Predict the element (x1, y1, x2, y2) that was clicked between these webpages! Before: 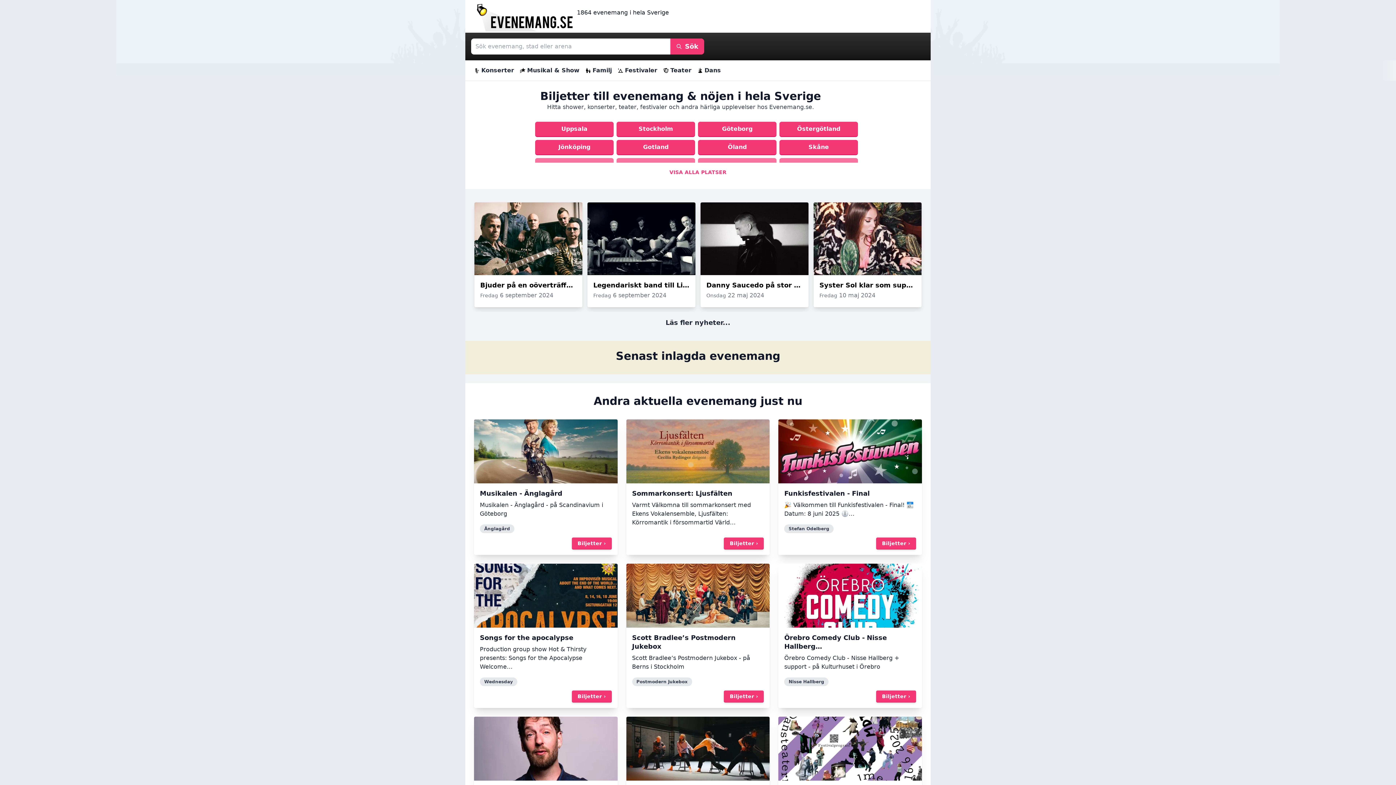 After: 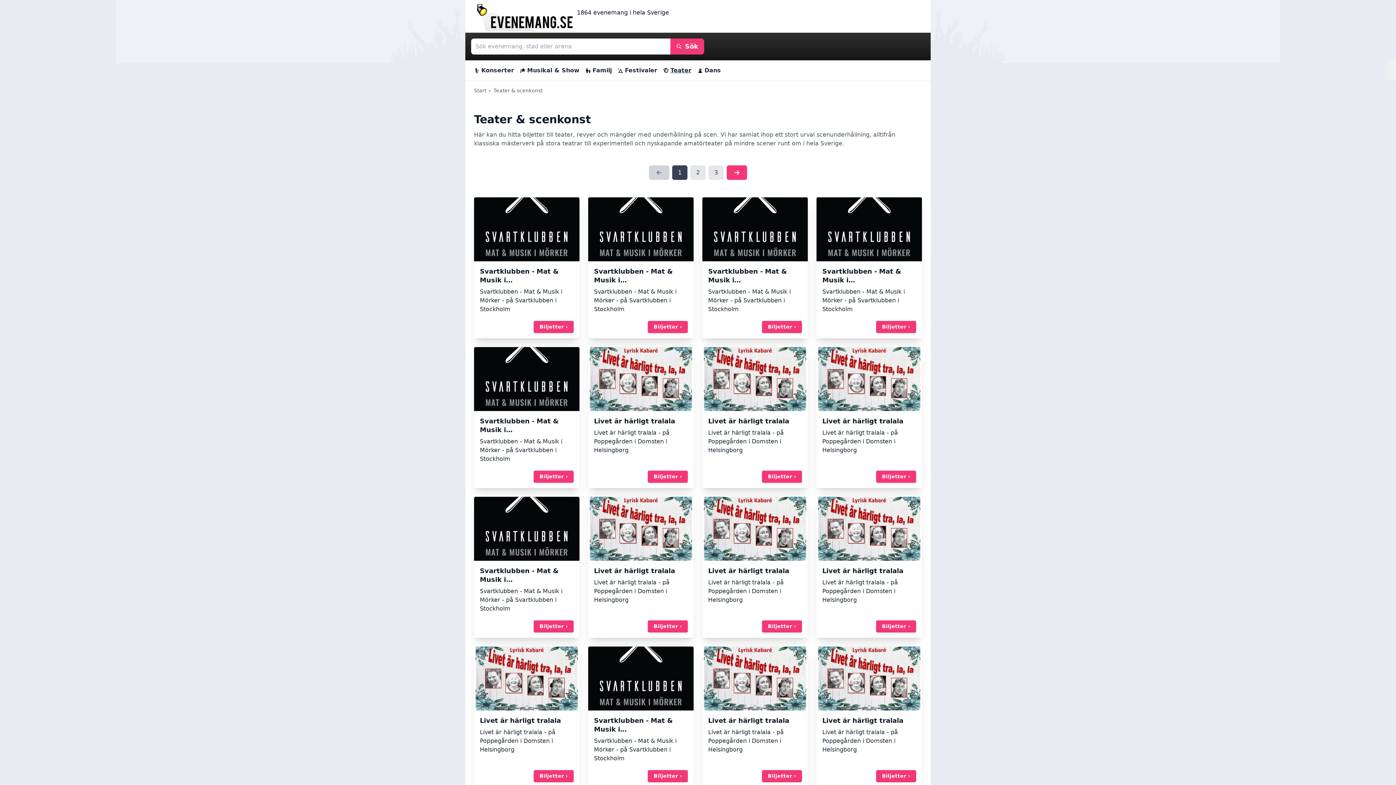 Action: bbox: (660, 60, 694, 80) label: Teater